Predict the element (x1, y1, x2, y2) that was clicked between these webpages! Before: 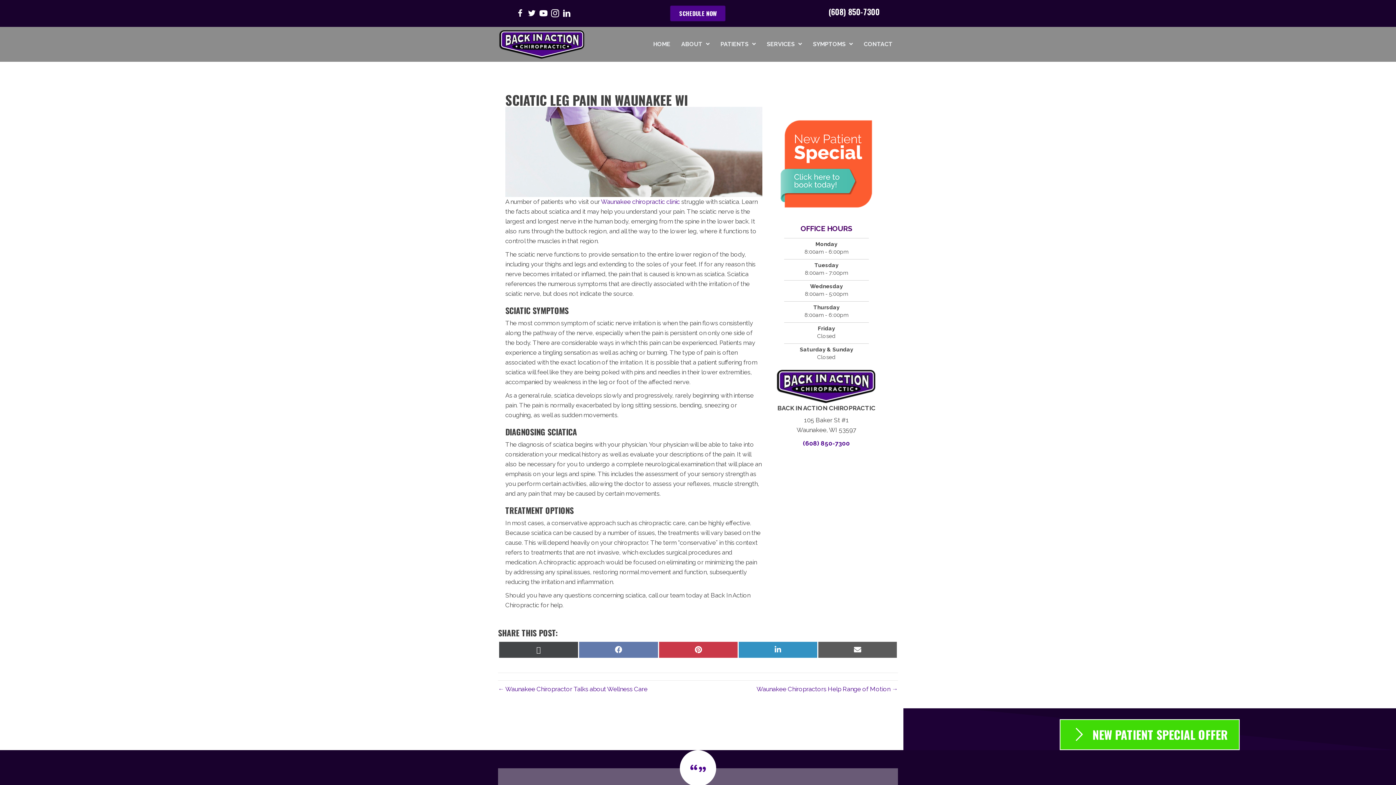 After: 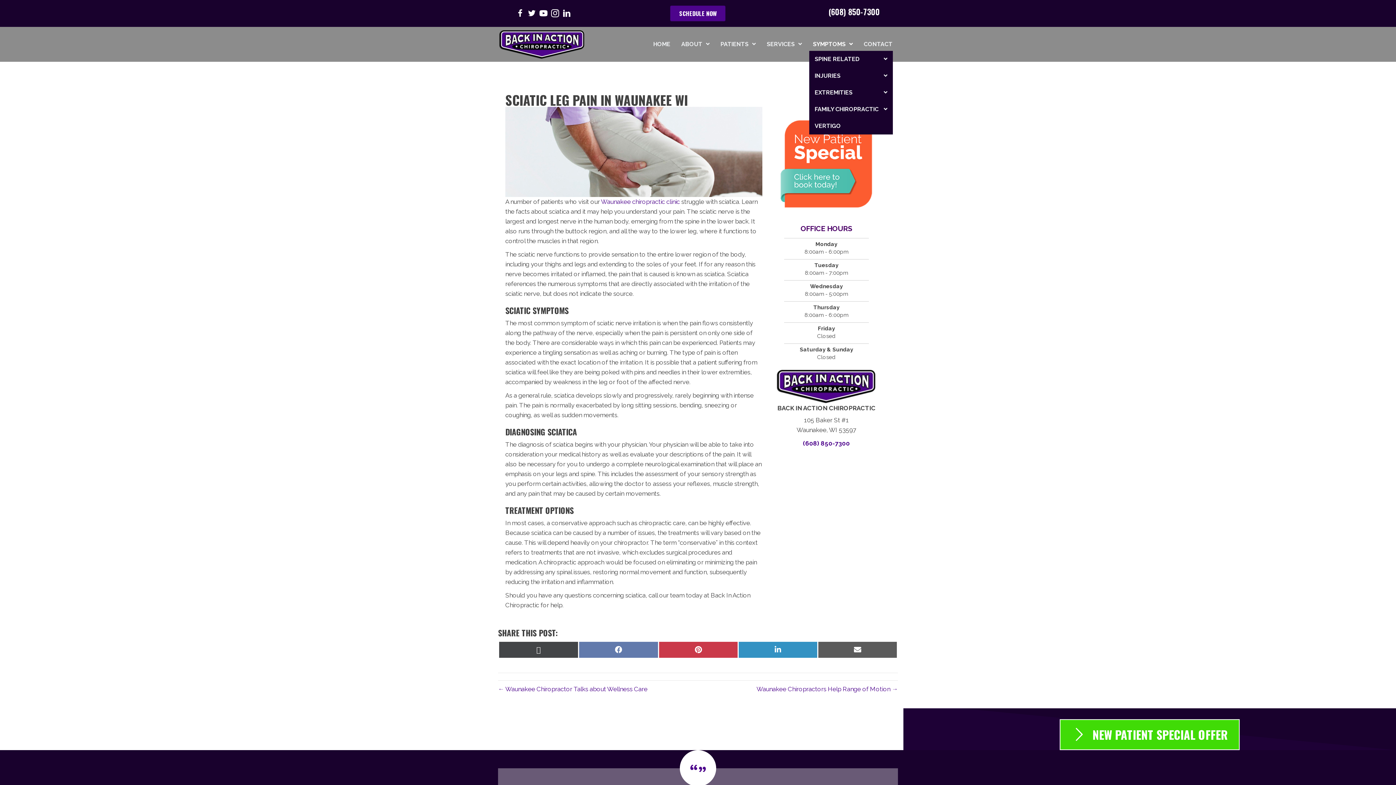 Action: bbox: (809, 37, 856, 50) label: SYMPTOMS